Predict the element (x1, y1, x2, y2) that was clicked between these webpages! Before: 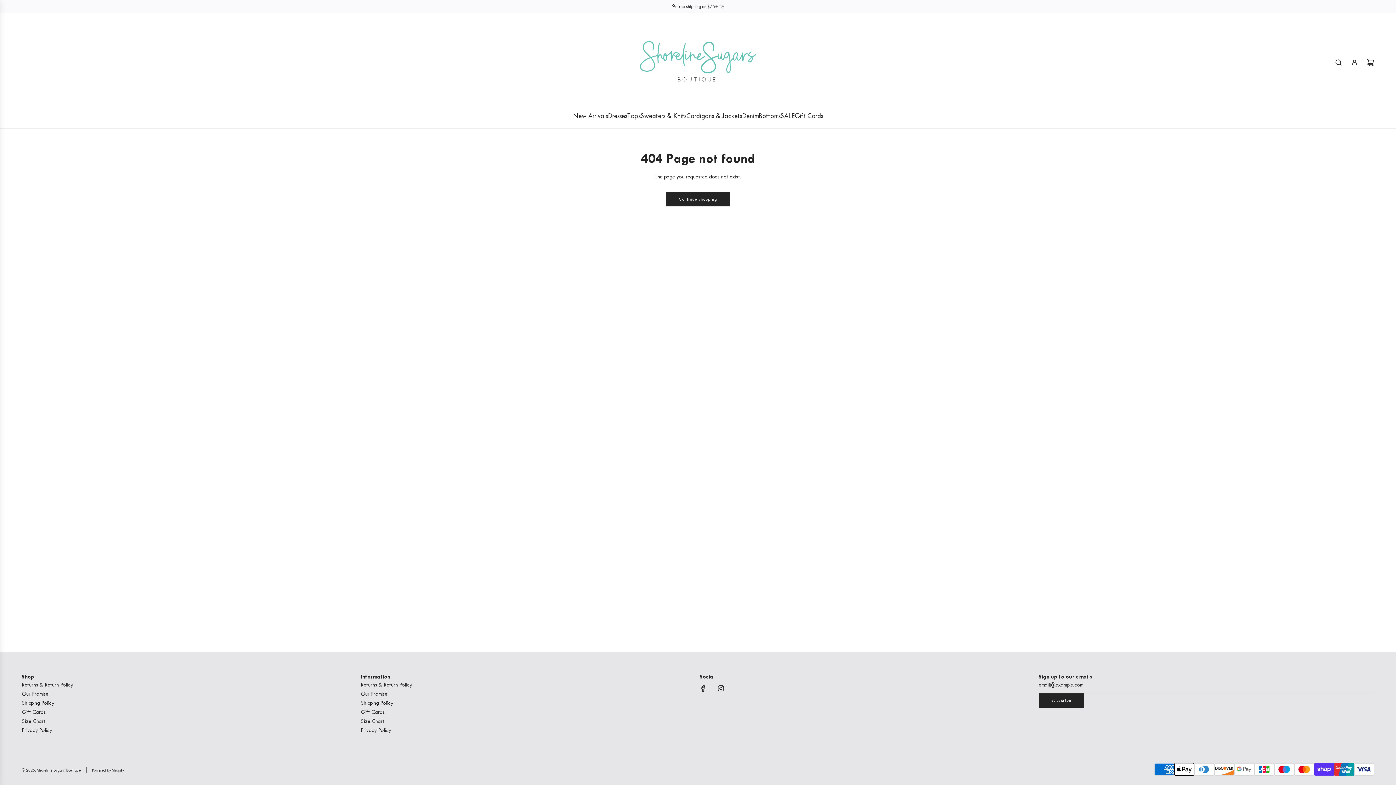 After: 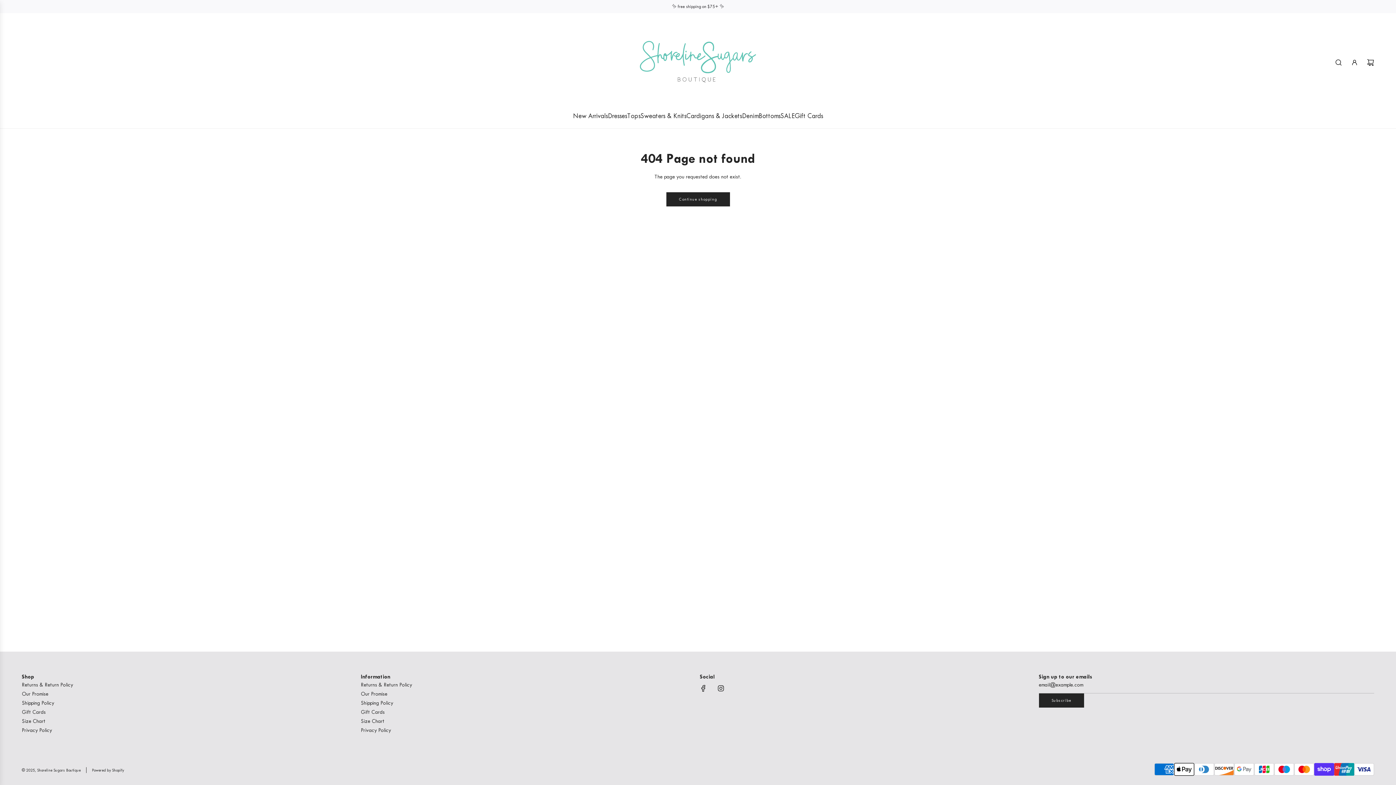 Action: label: Facebook bbox: (695, 680, 711, 696)